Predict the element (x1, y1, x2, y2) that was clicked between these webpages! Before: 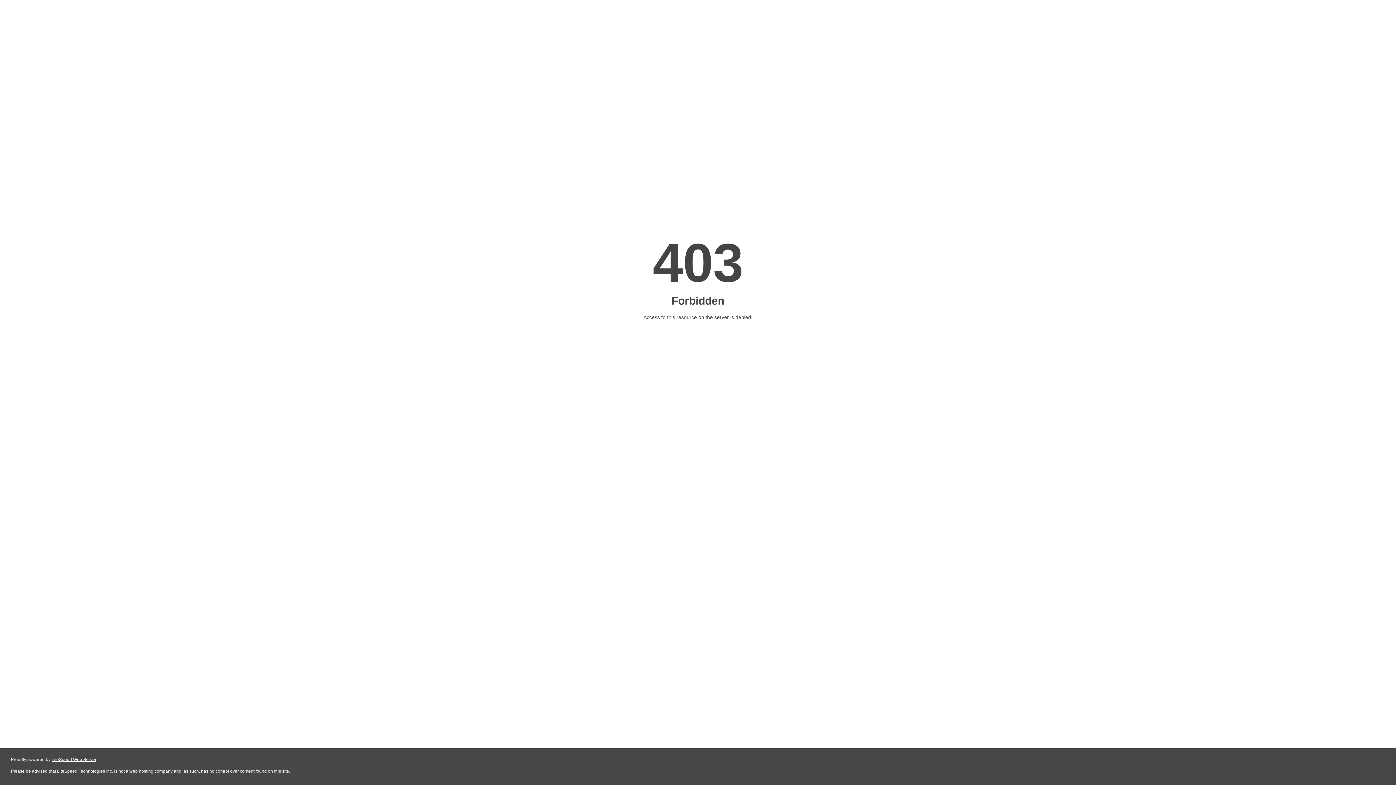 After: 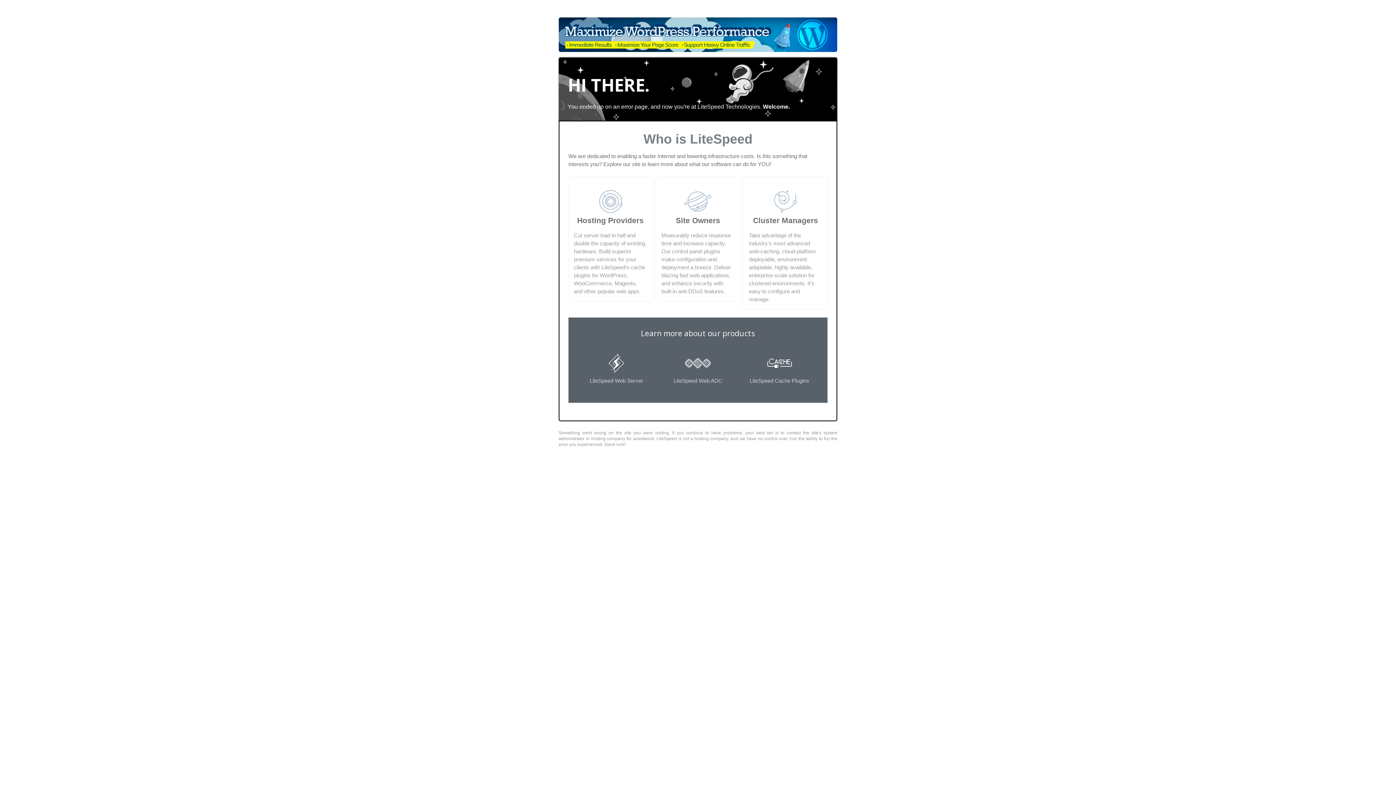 Action: bbox: (51, 757, 96, 762) label: LiteSpeed Web Server